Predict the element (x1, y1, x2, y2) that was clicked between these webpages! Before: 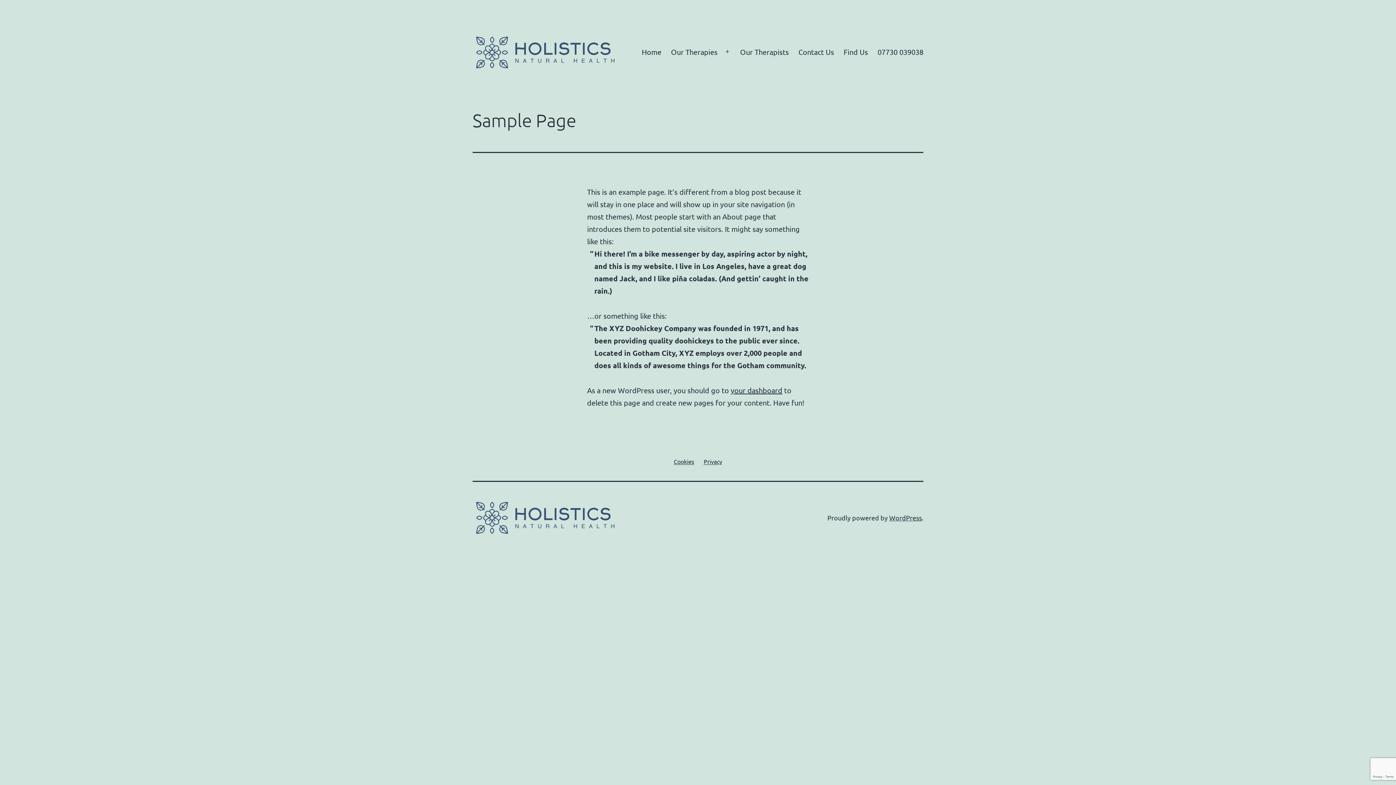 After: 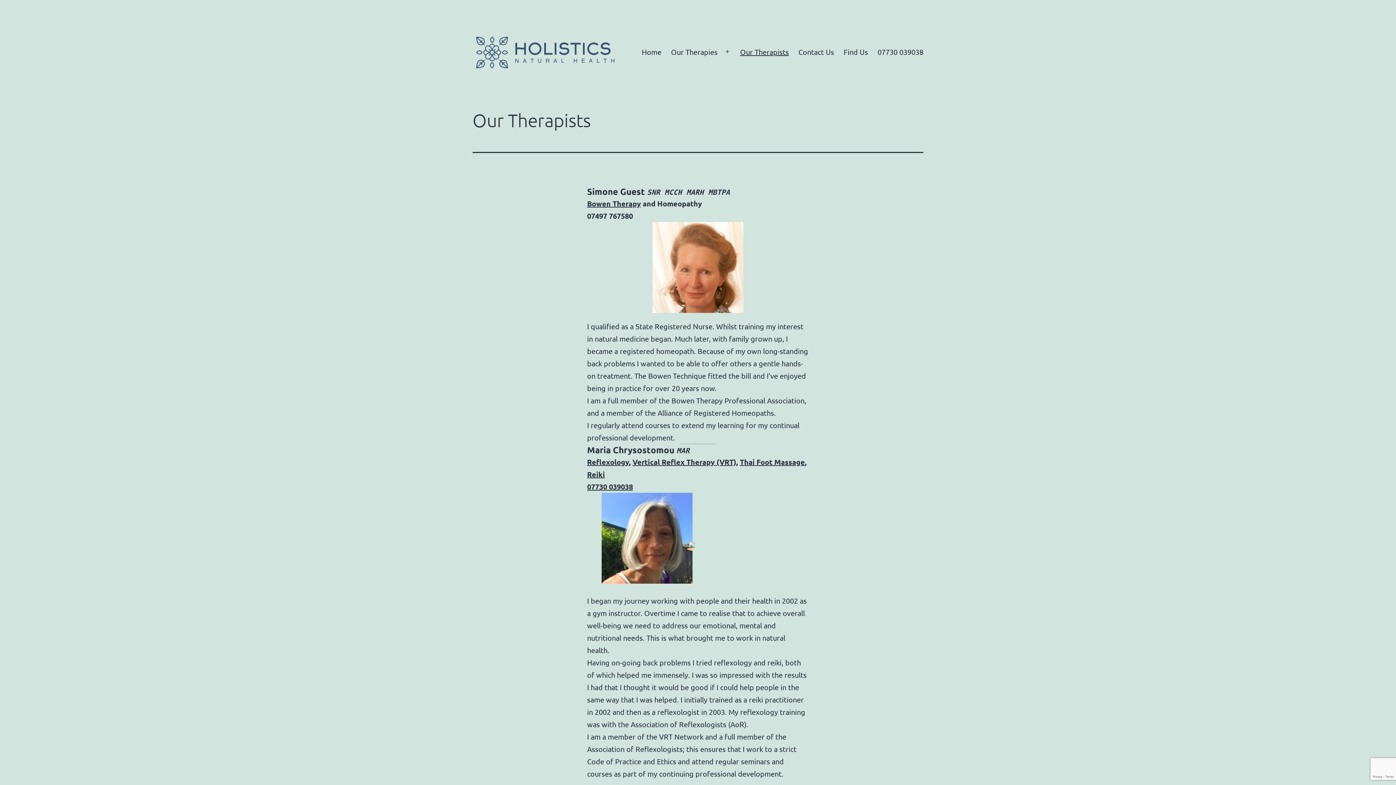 Action: label: Our Therapists bbox: (735, 42, 793, 61)